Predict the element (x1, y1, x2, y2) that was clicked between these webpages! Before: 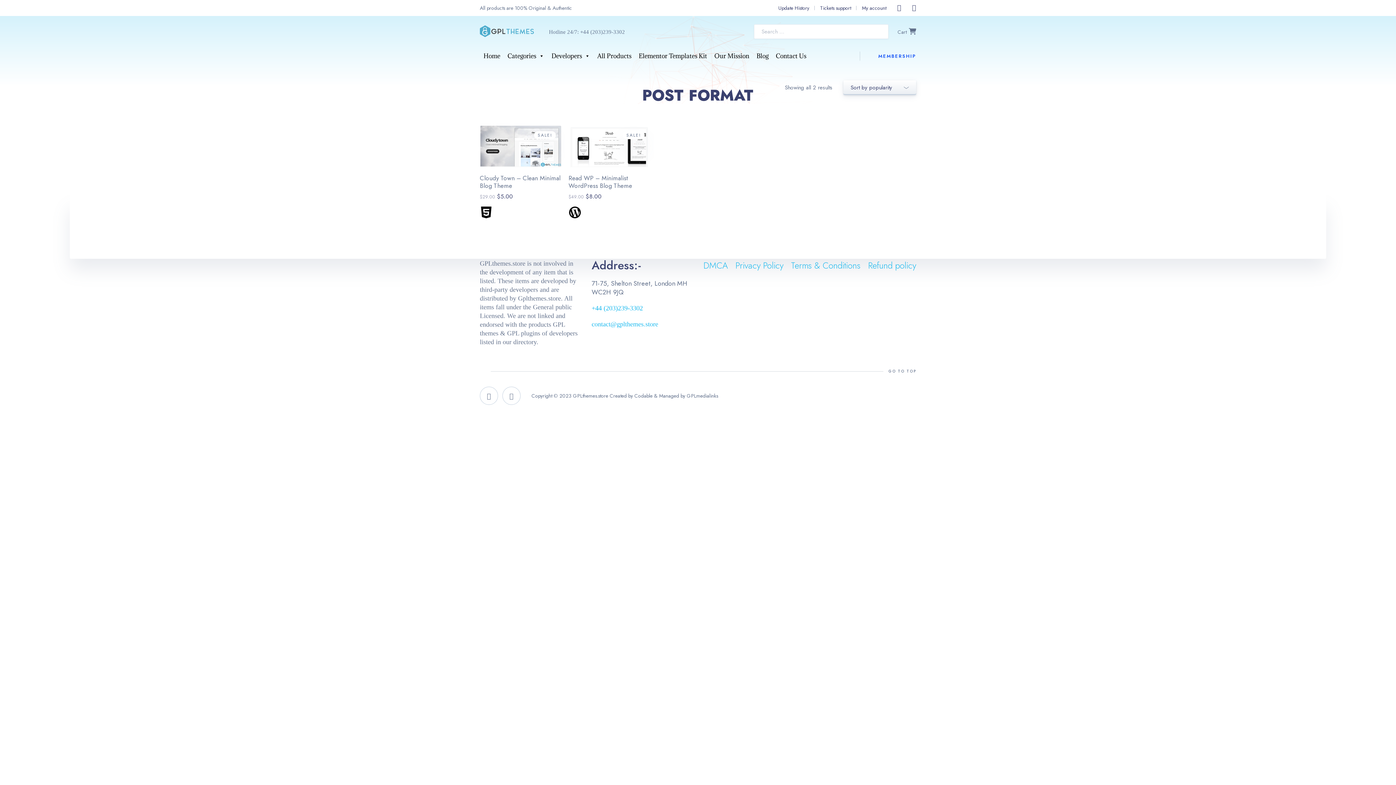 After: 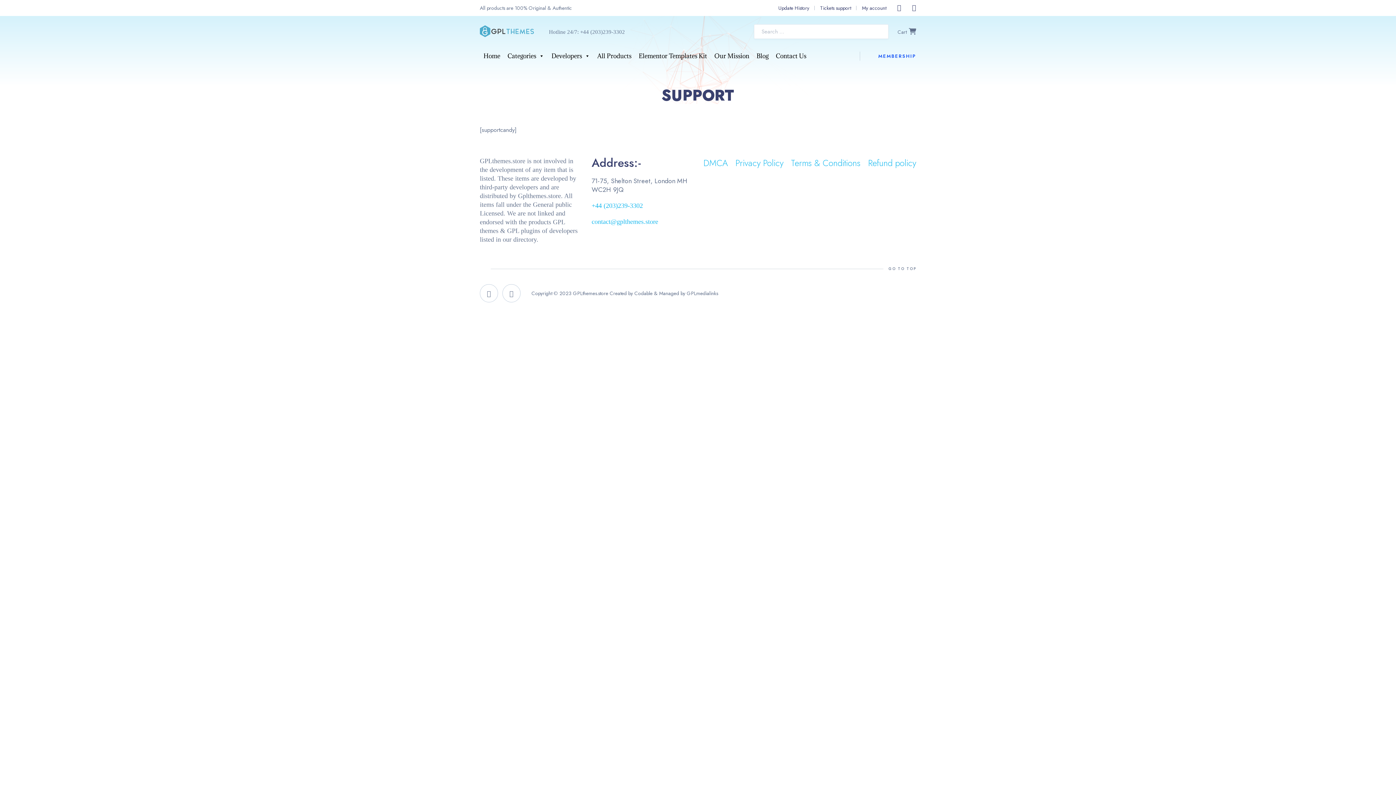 Action: label: Tickets support bbox: (820, 0, 851, 16)